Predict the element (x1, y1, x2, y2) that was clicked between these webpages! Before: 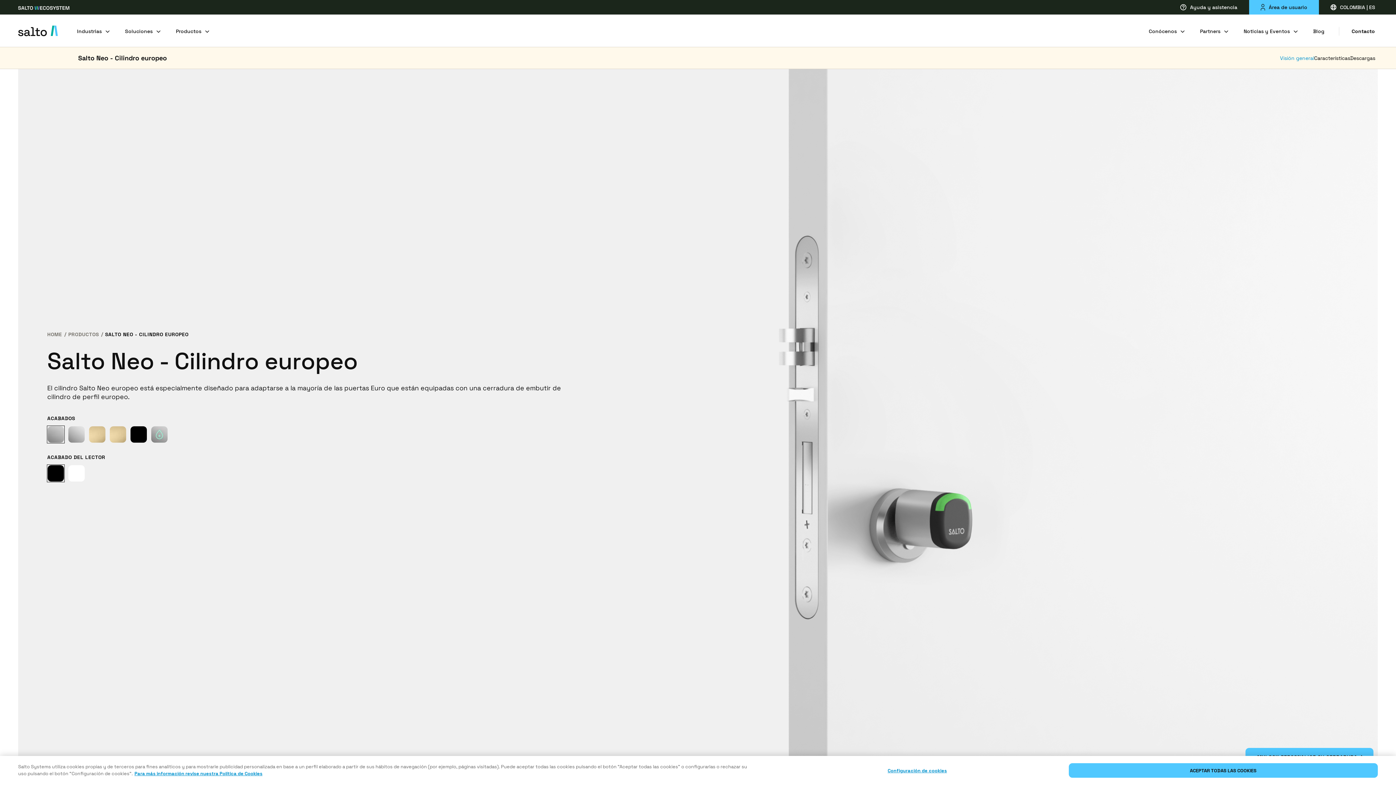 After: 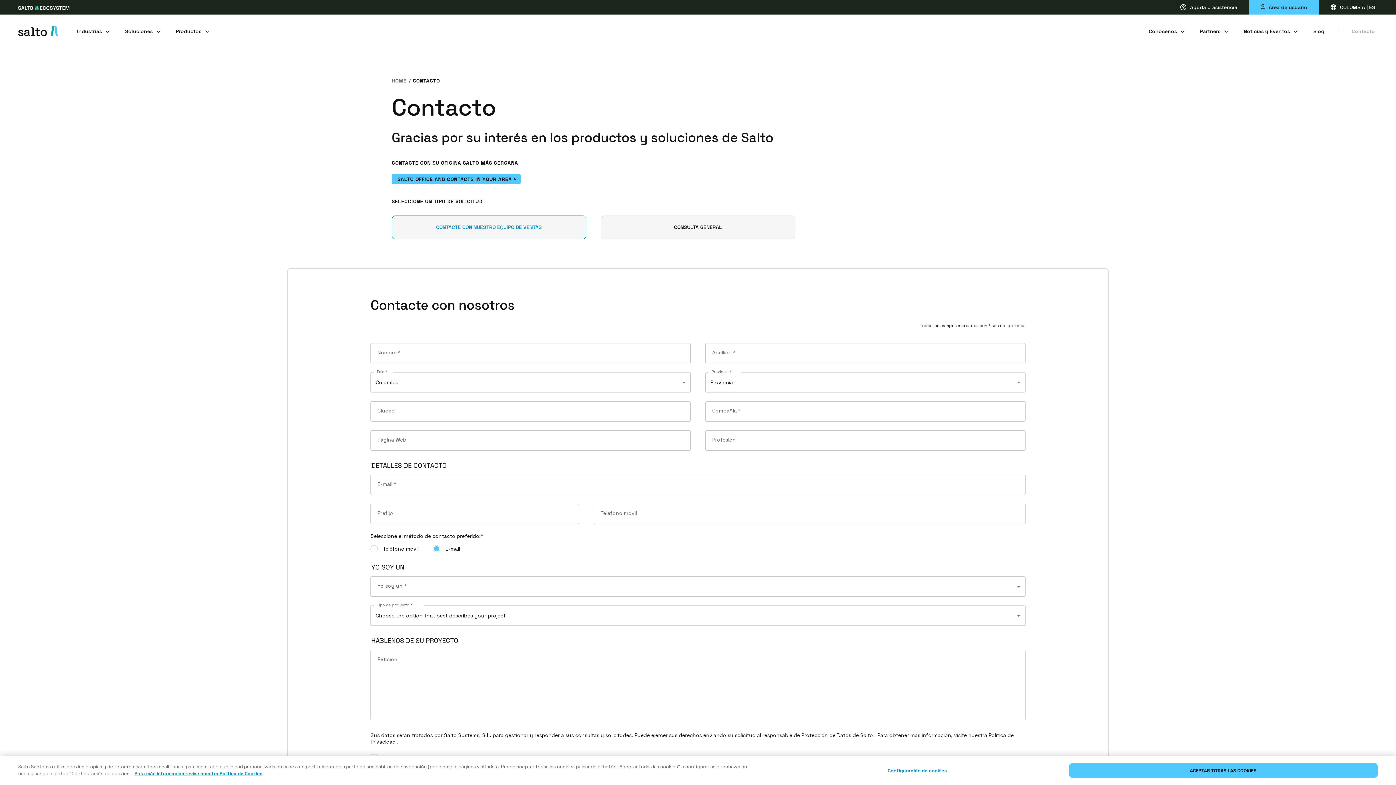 Action: label: Contacto bbox: (1339, 14, 1378, 46)